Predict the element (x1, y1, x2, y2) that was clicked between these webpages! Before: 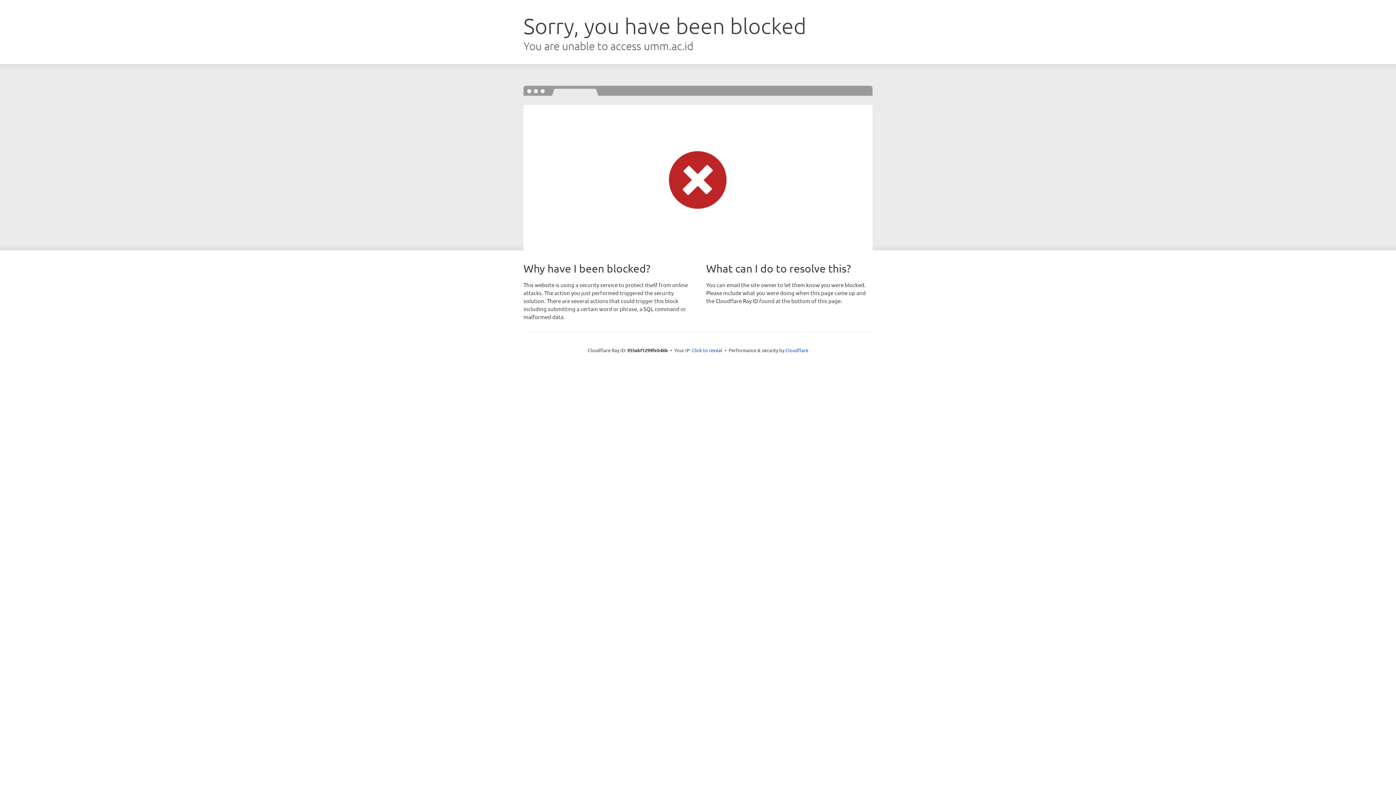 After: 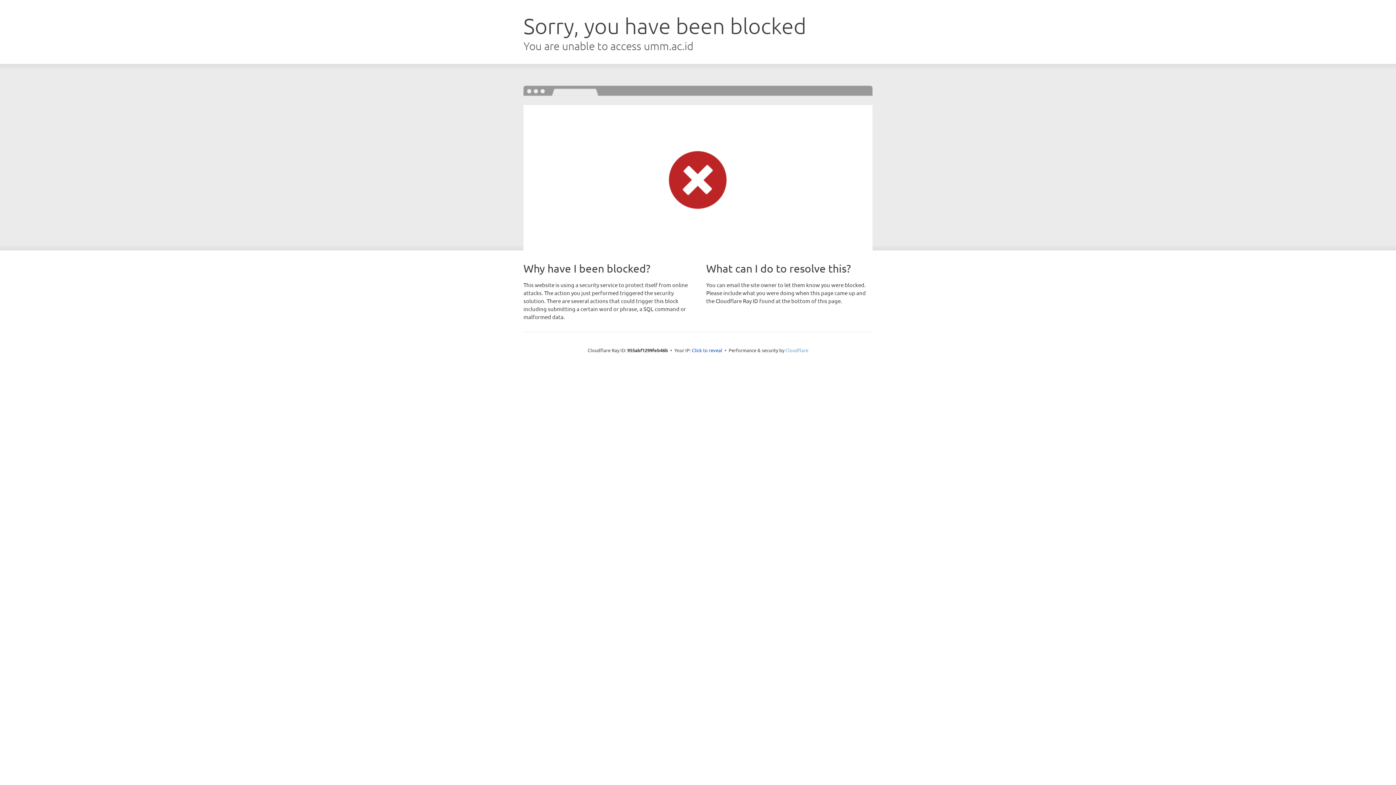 Action: label: Cloudflare bbox: (785, 347, 808, 353)